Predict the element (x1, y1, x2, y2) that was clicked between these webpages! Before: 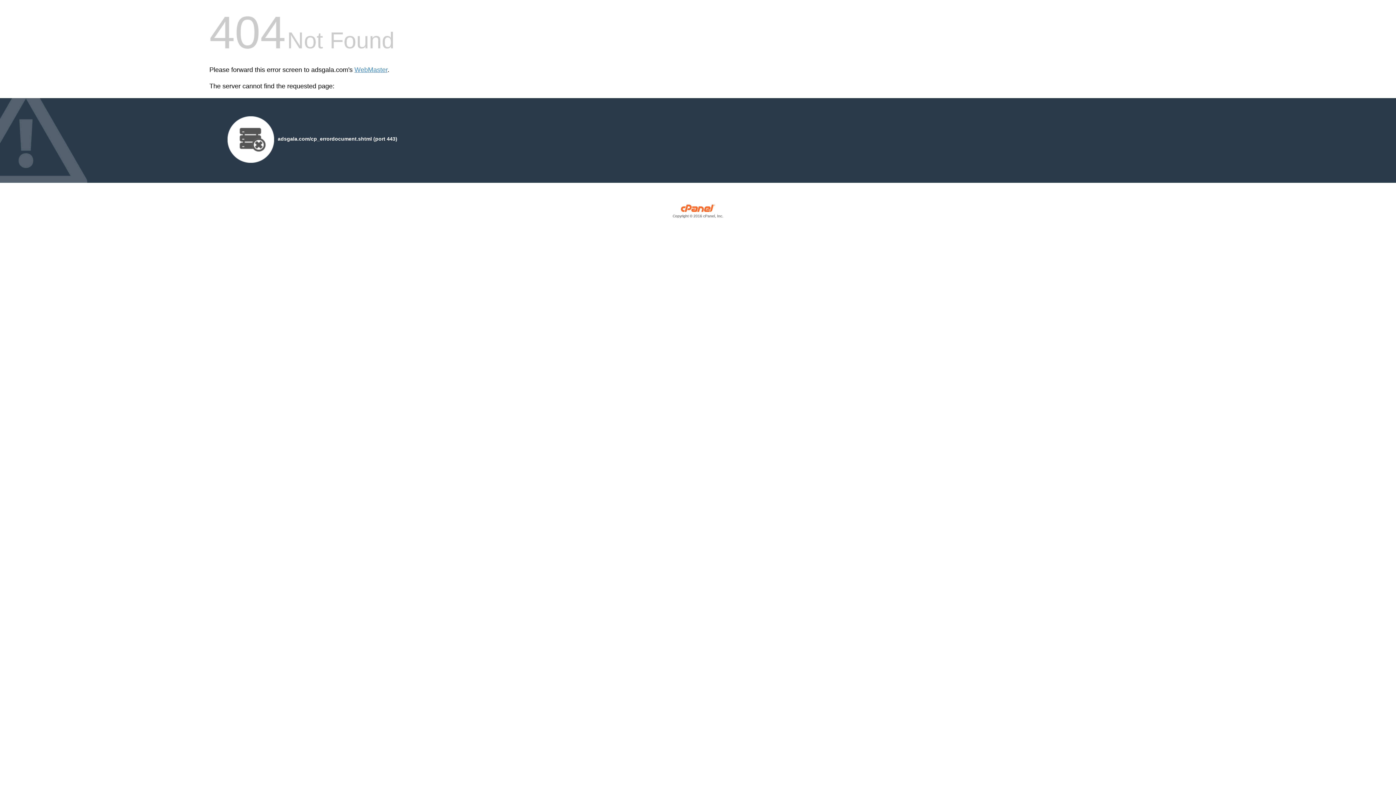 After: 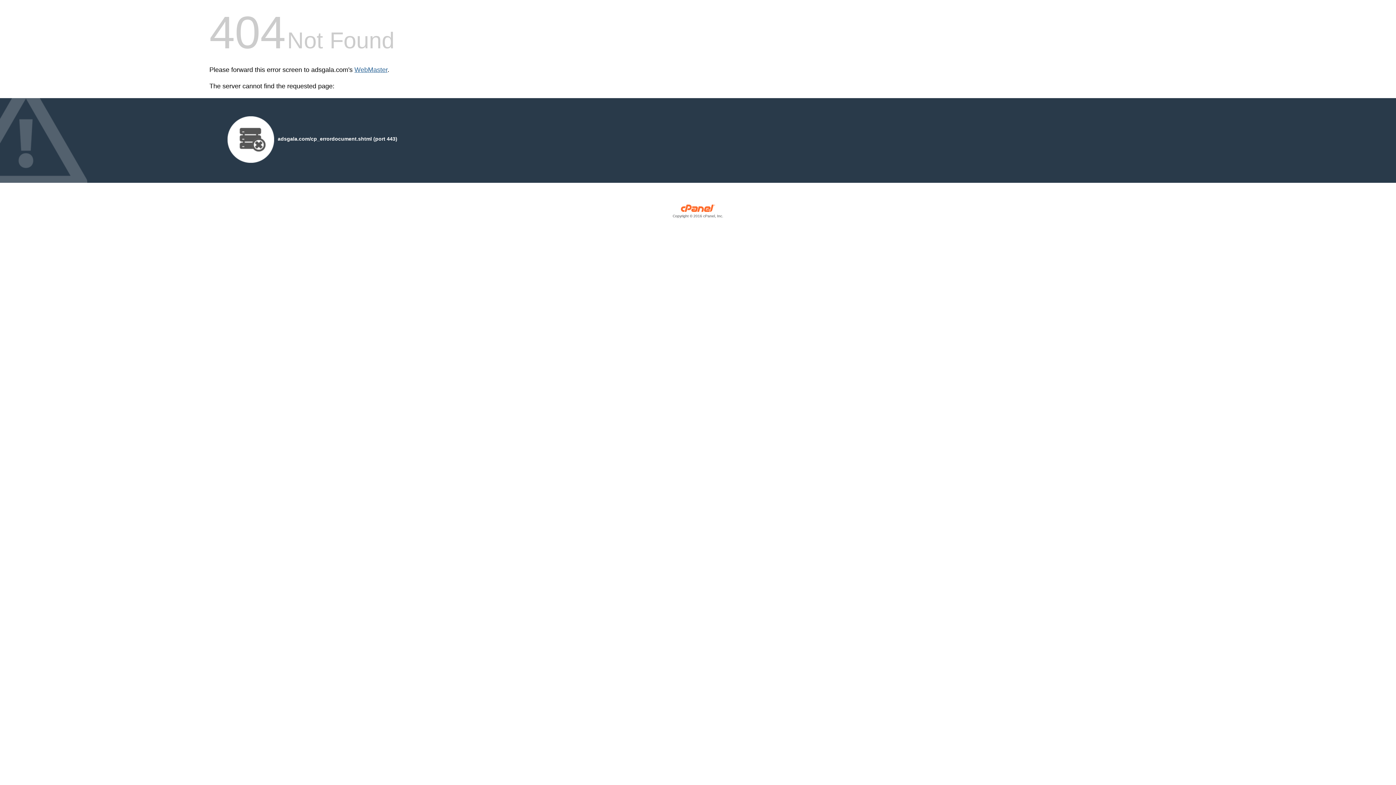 Action: label: WebMaster bbox: (354, 66, 387, 73)